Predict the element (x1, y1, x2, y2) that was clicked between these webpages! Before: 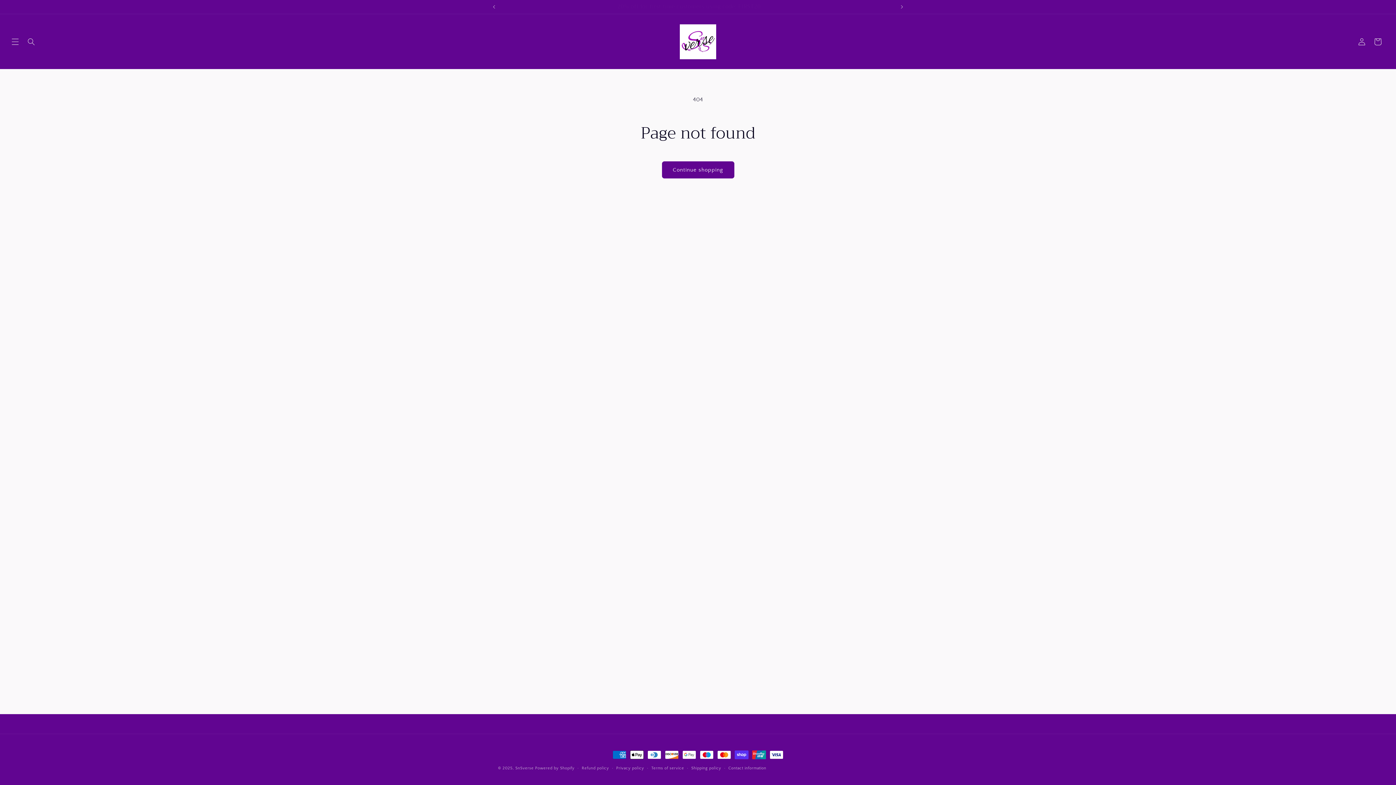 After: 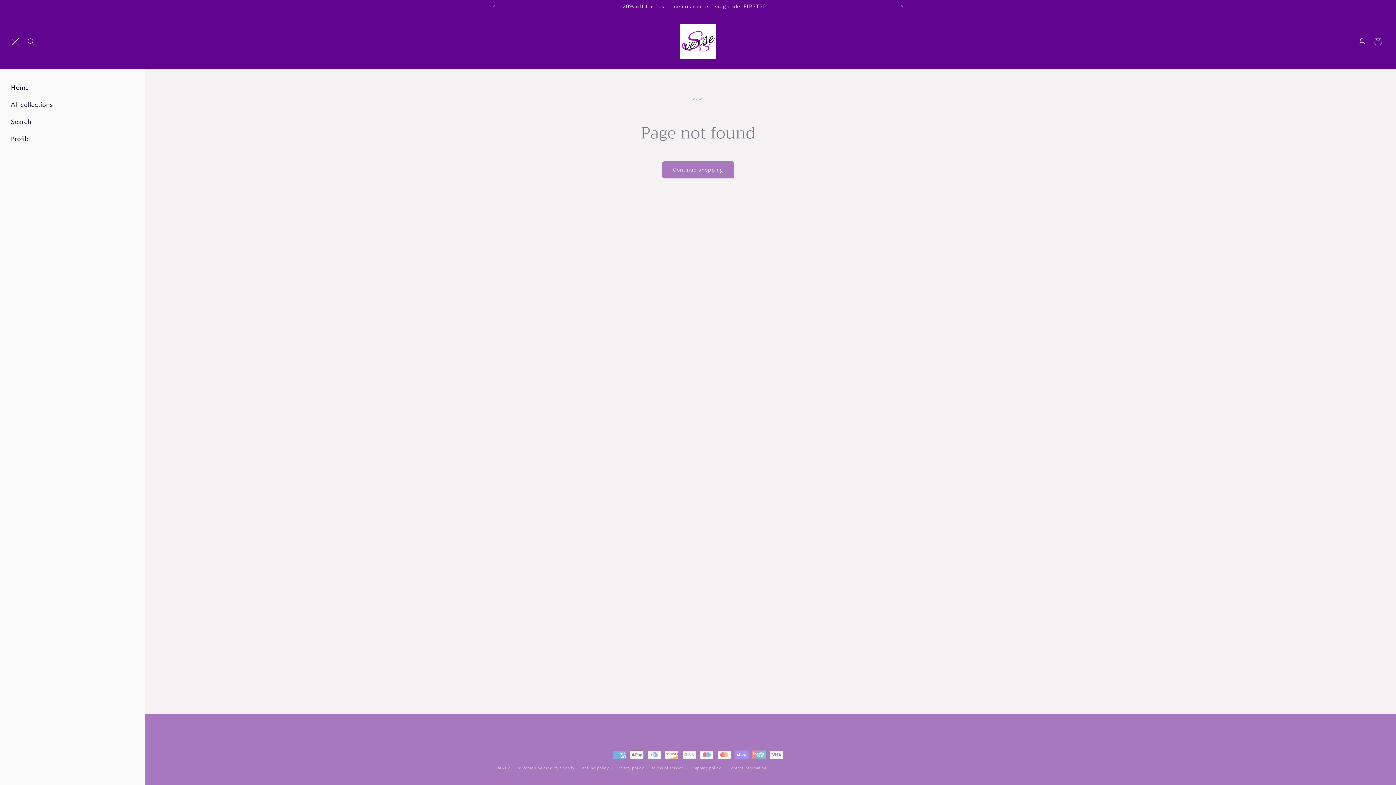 Action: bbox: (7, 33, 23, 49) label: Menu